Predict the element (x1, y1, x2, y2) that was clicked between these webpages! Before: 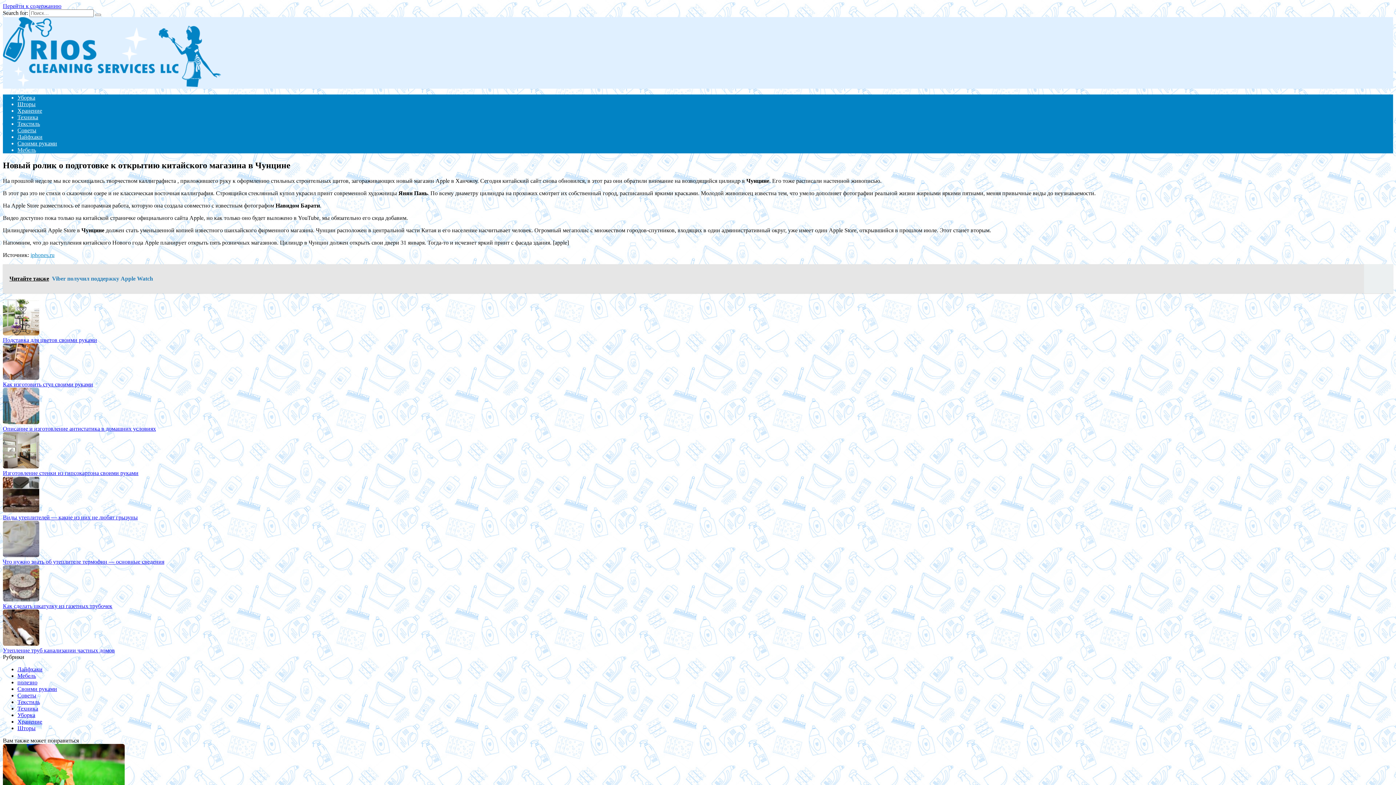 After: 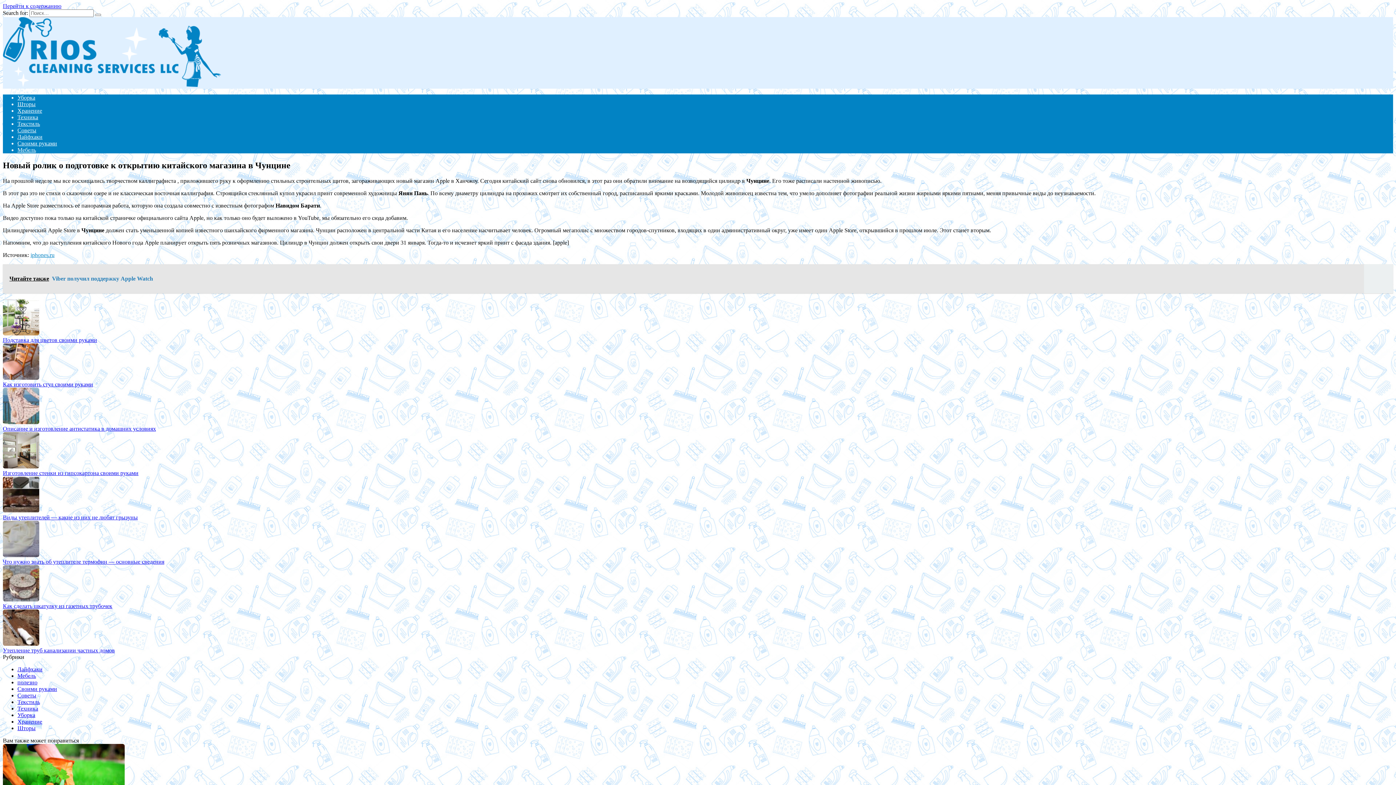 Action: bbox: (2, 419, 39, 425)